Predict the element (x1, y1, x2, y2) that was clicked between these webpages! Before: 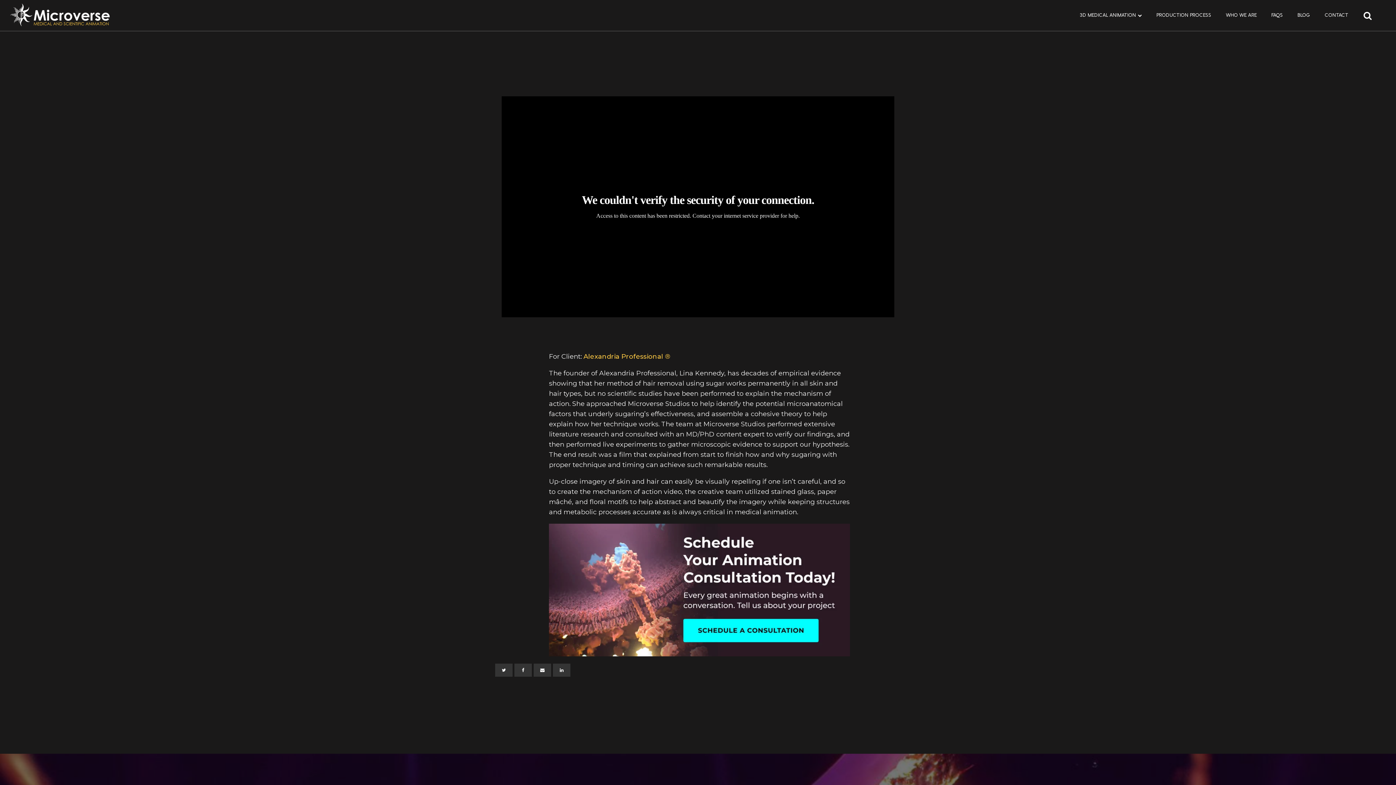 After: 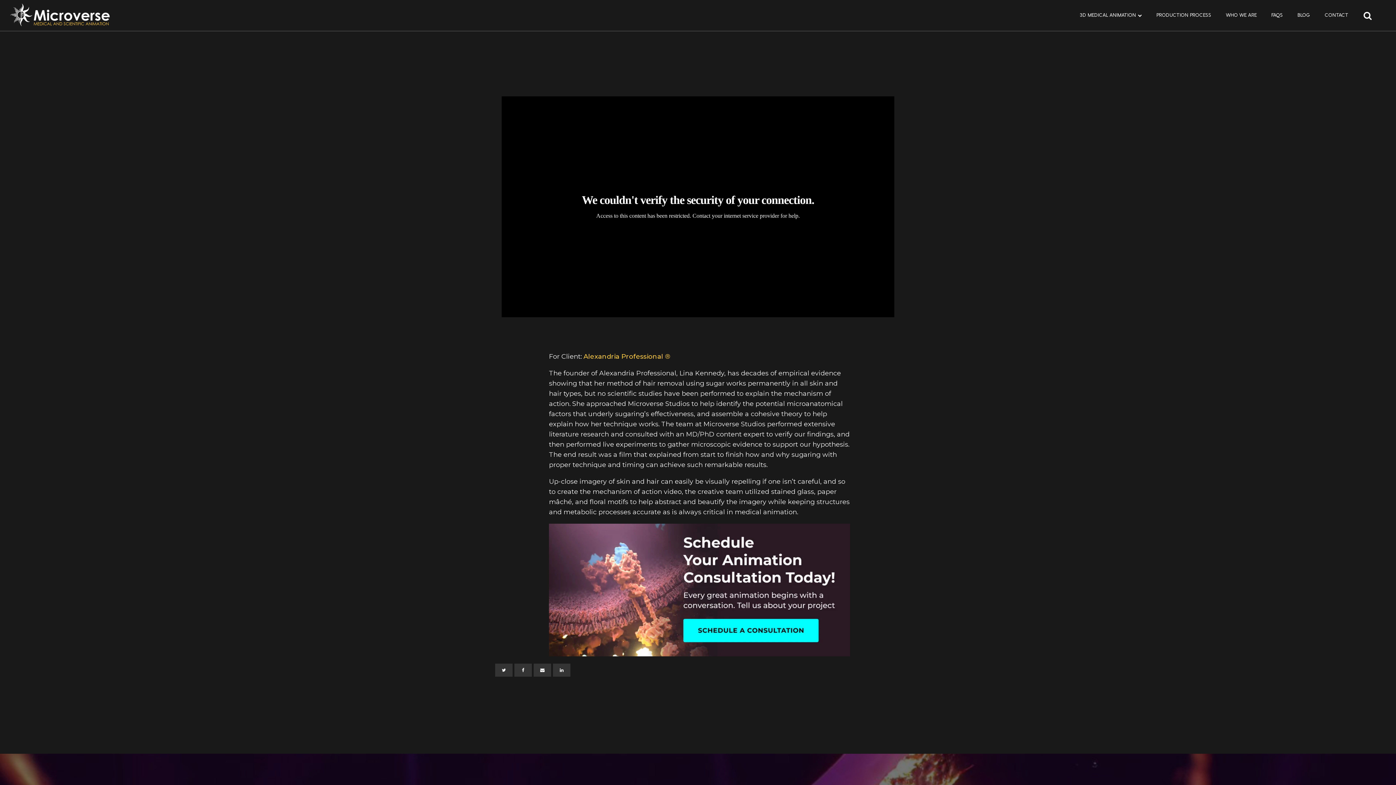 Action: bbox: (878, 102, 888, 112) label: Mute